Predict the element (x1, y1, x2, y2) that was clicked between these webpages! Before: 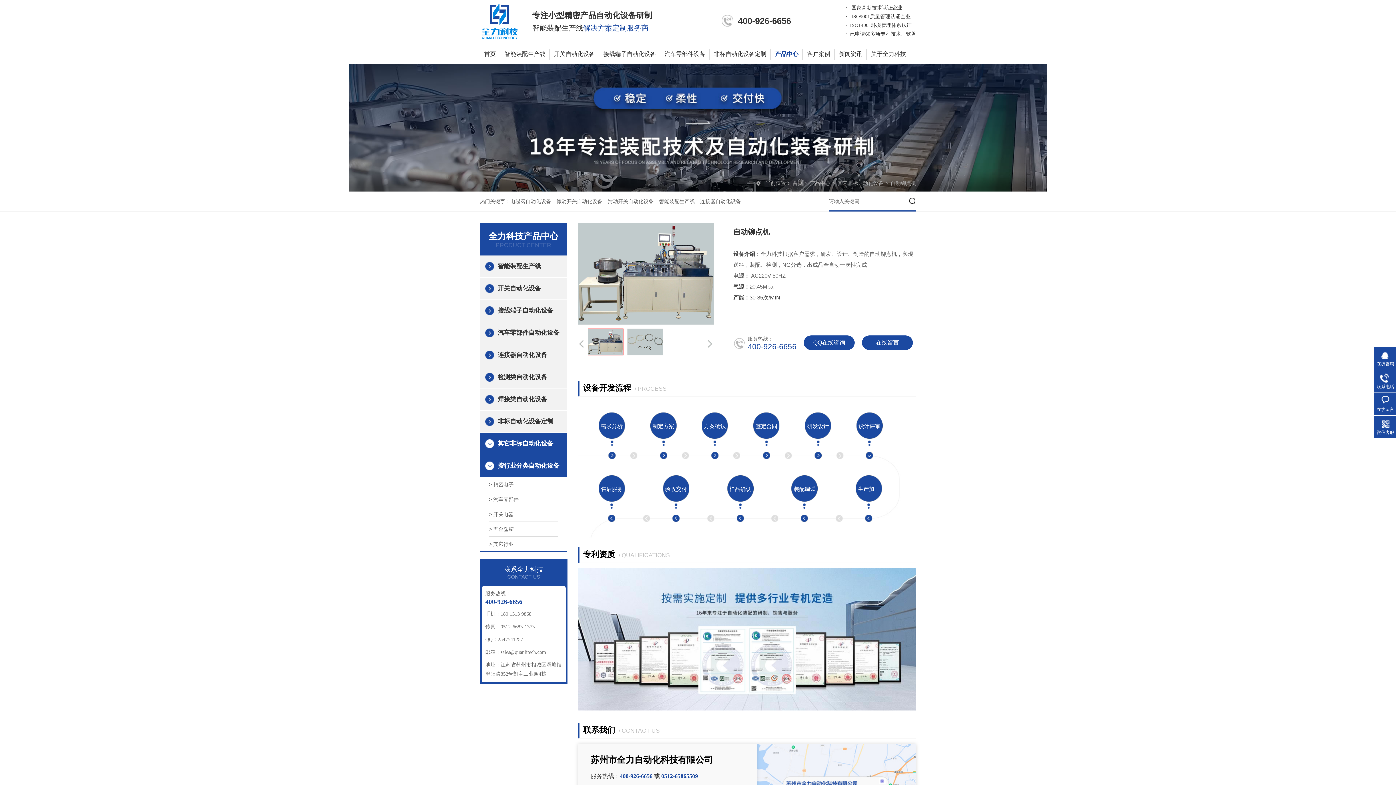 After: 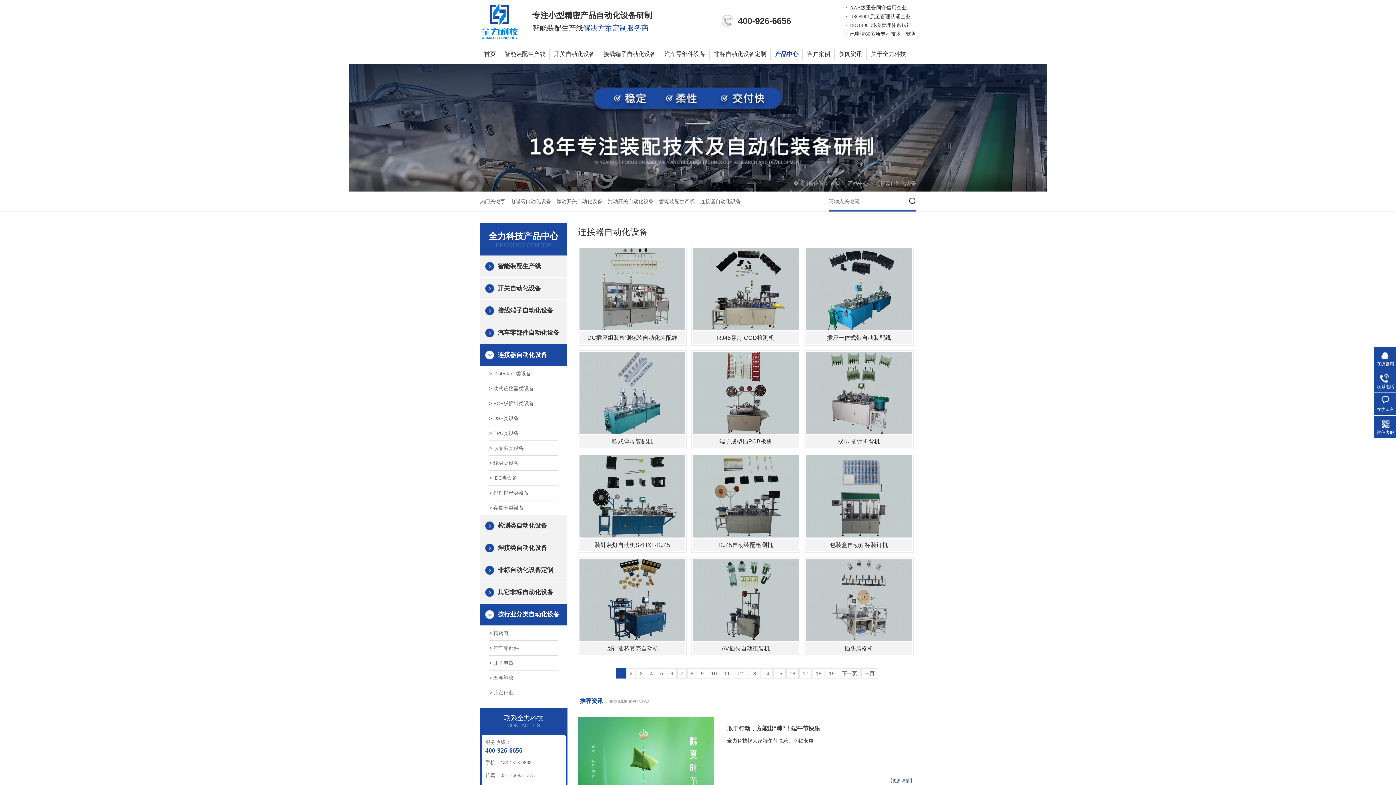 Action: bbox: (485, 344, 561, 366) label: 连接器自动化设备